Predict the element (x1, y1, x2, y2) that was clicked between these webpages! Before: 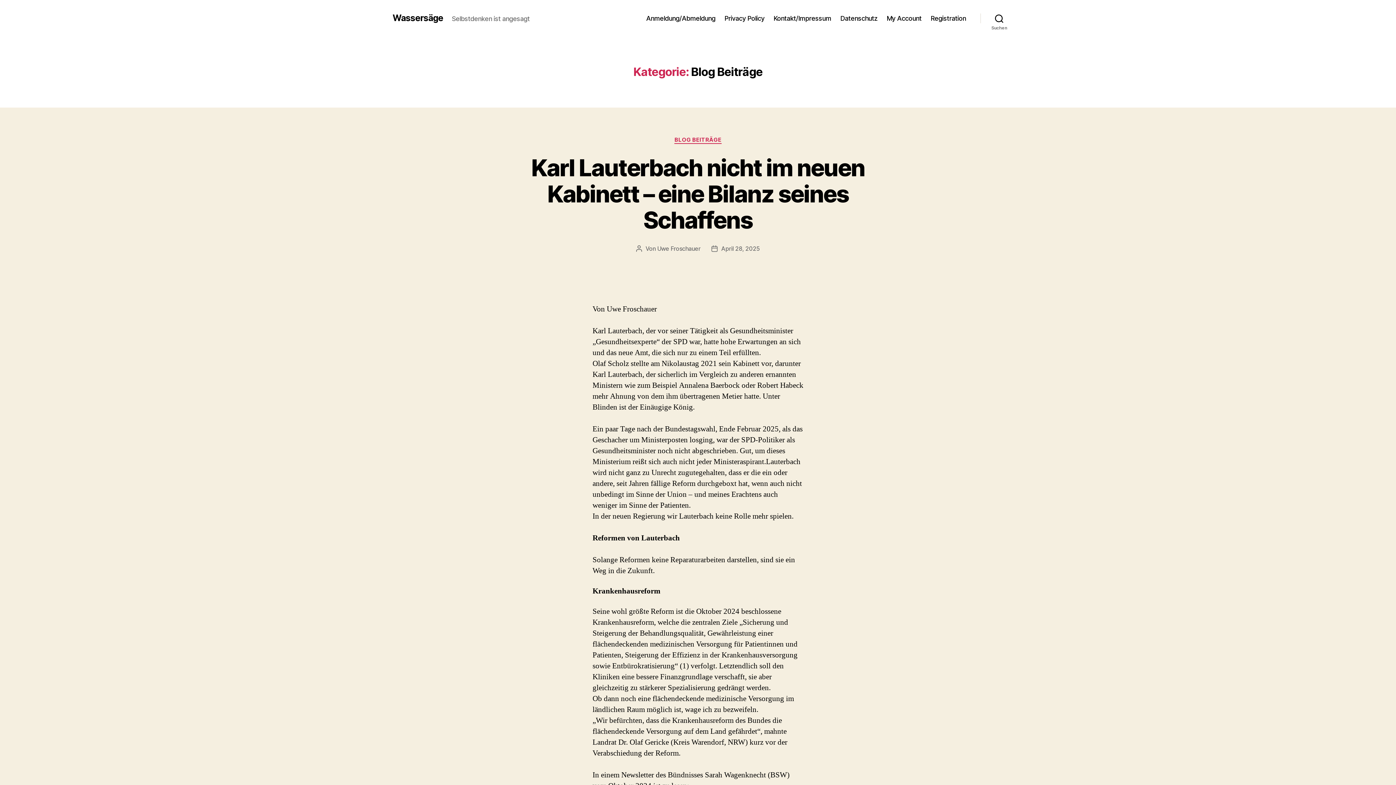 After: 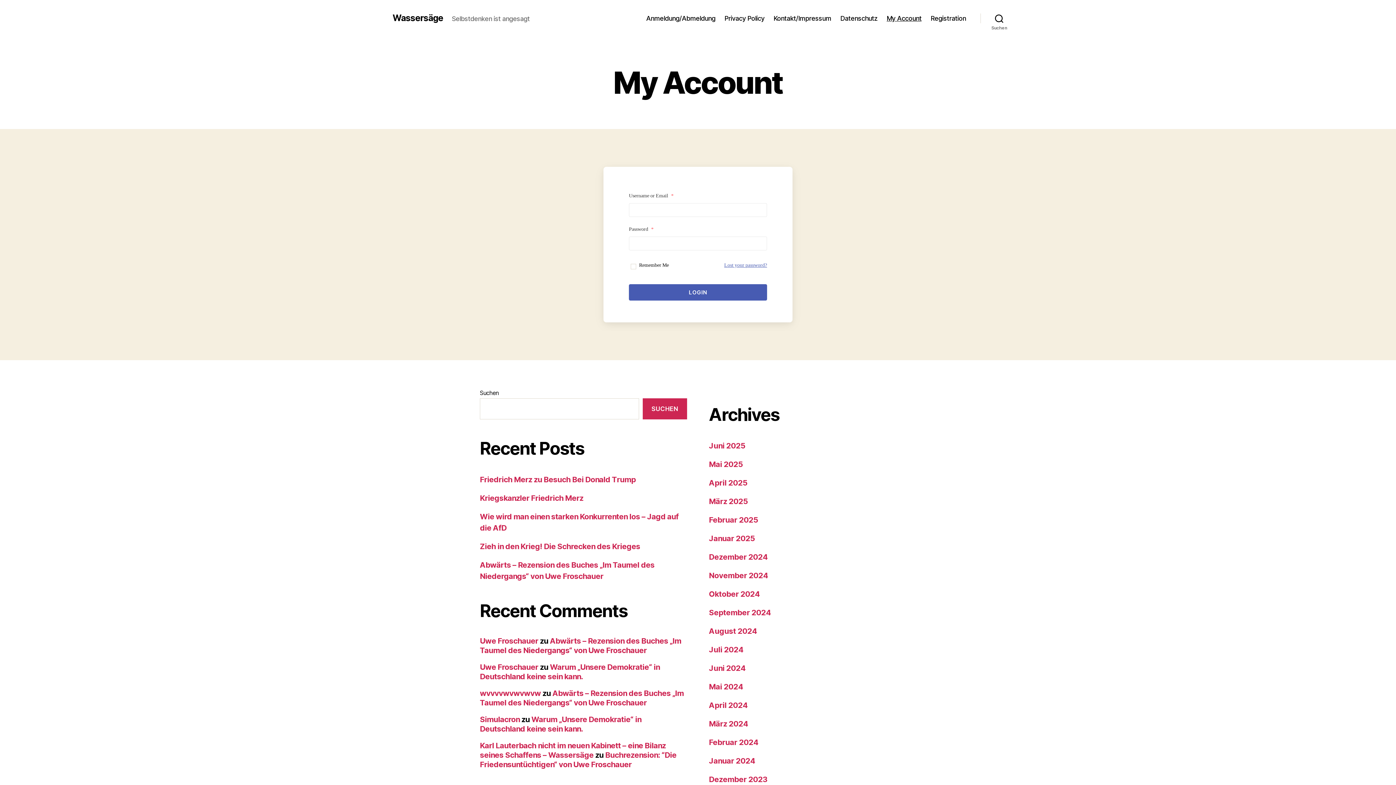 Action: label: My Account bbox: (886, 14, 921, 22)